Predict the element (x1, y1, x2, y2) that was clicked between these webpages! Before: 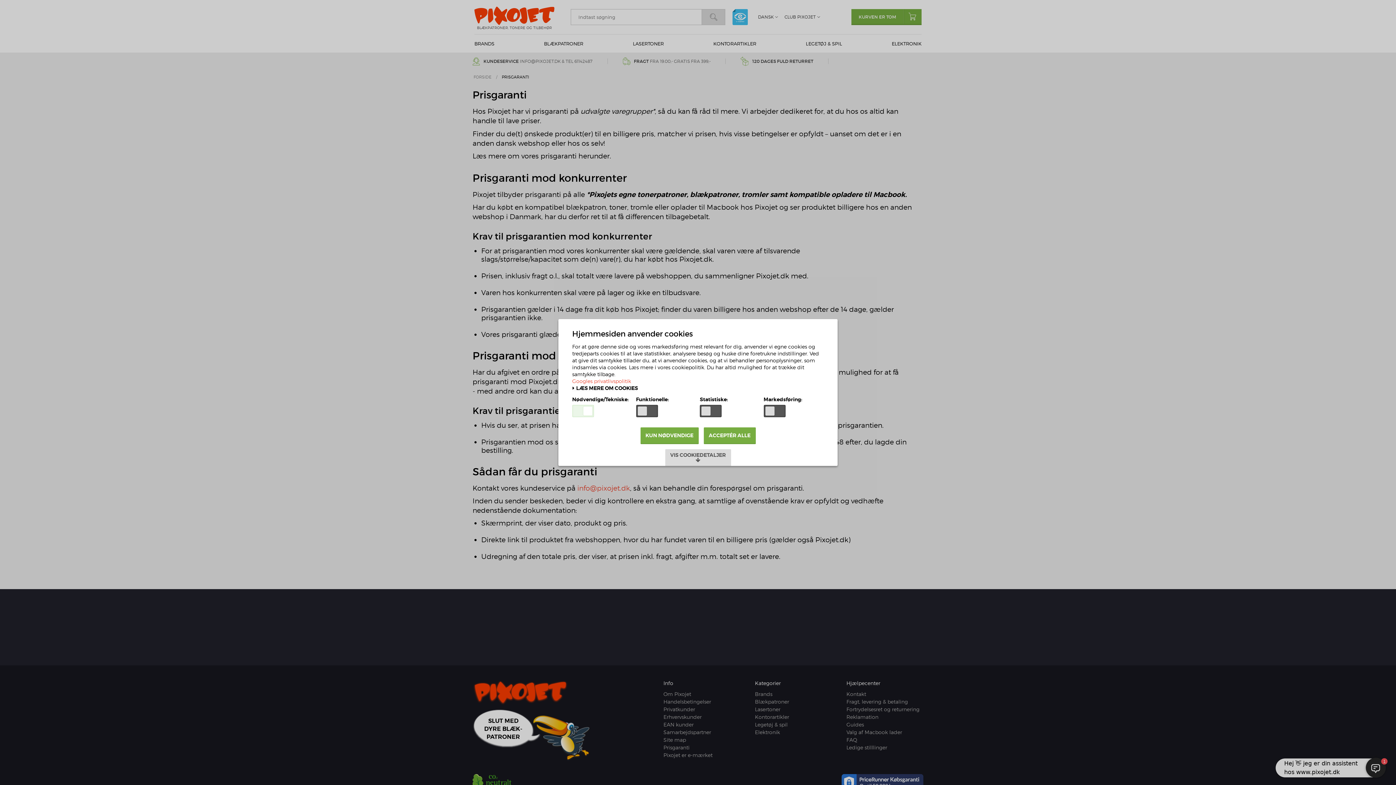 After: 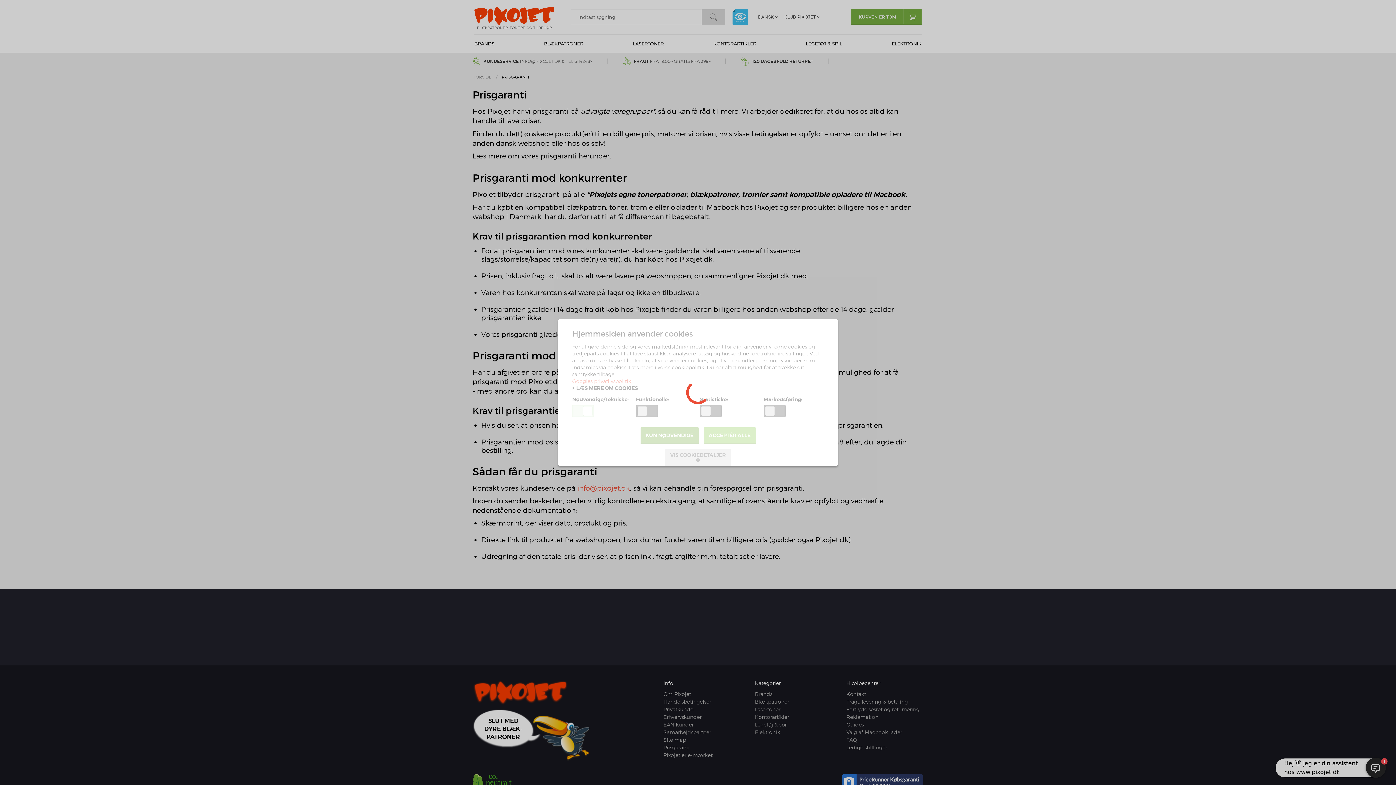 Action: label: ACCEPTÉR ALLE bbox: (703, 427, 755, 444)